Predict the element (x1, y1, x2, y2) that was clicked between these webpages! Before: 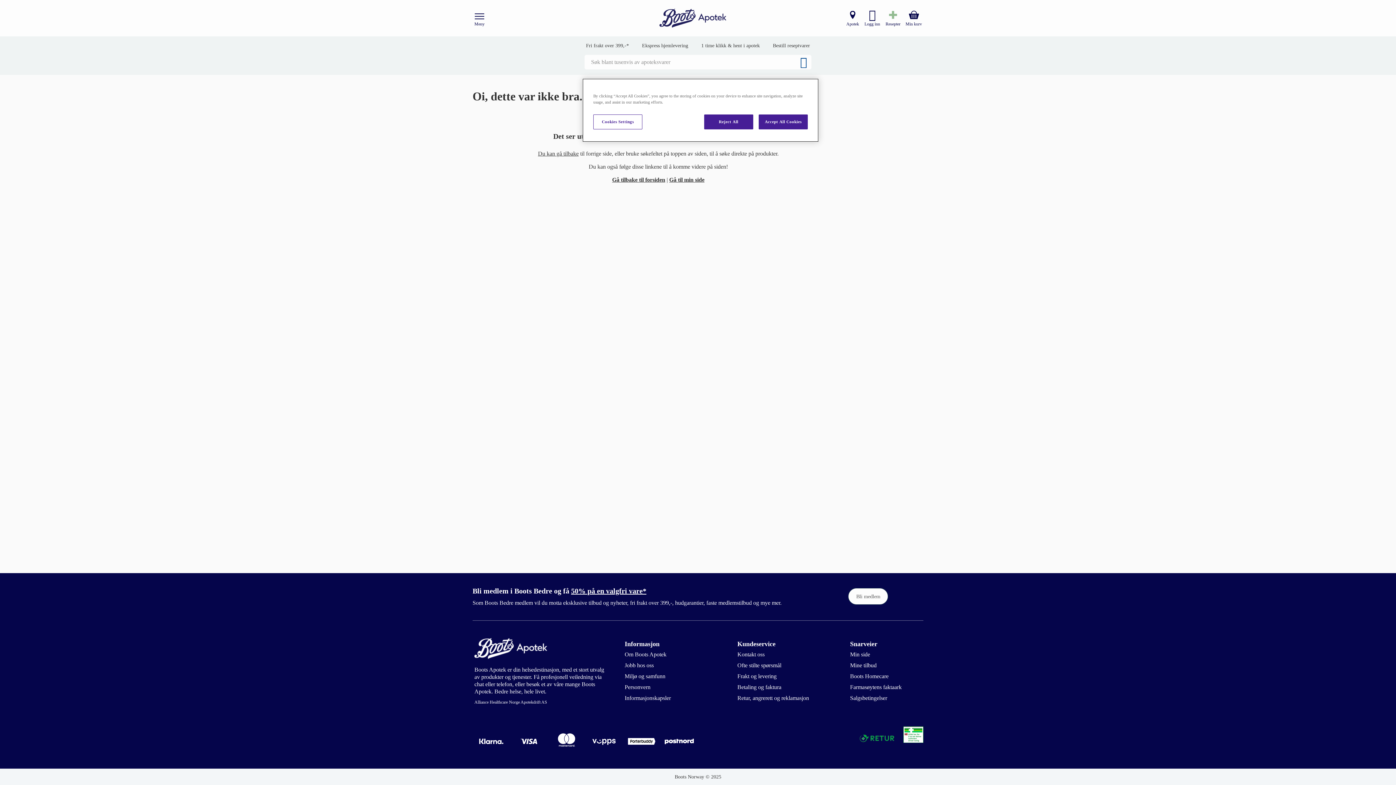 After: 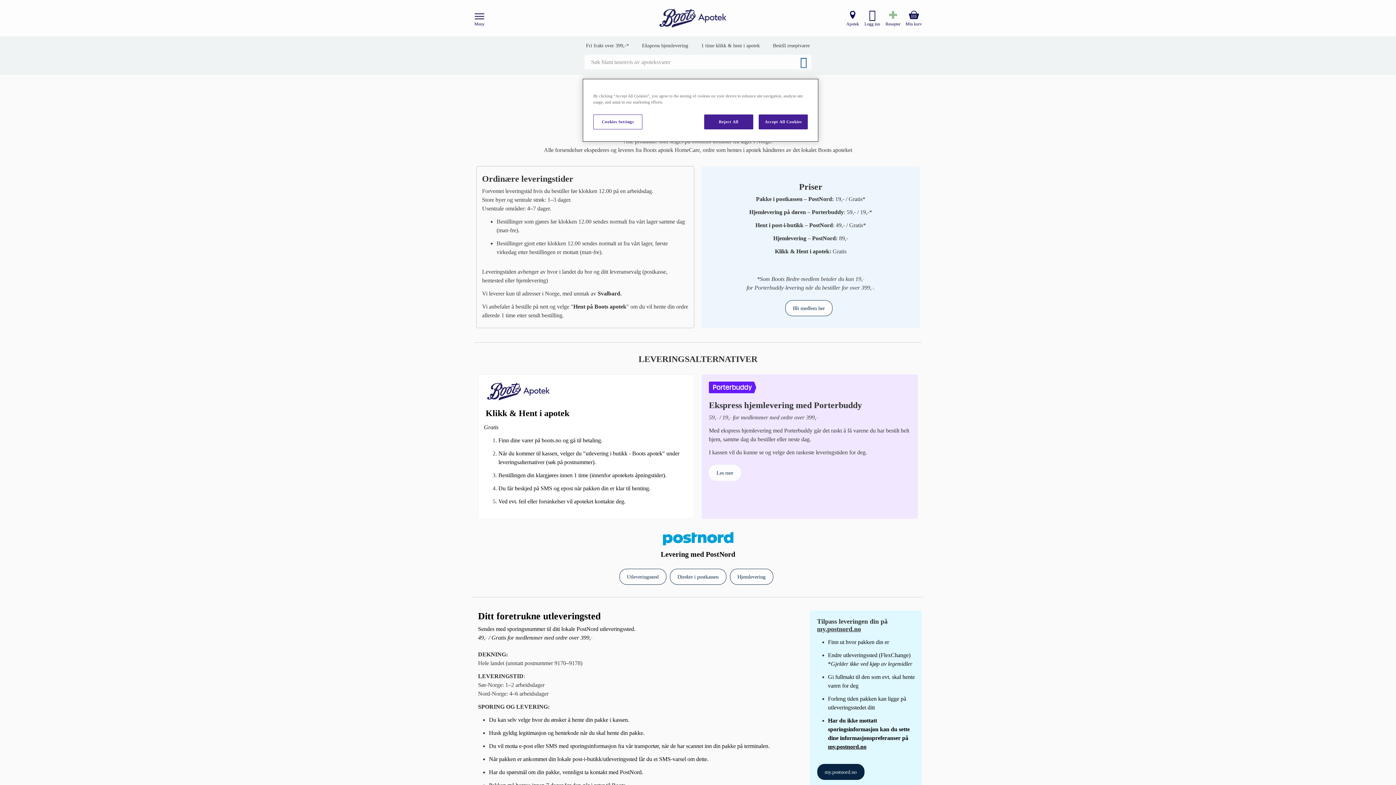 Action: label: Frakt og levering bbox: (737, 673, 776, 679)